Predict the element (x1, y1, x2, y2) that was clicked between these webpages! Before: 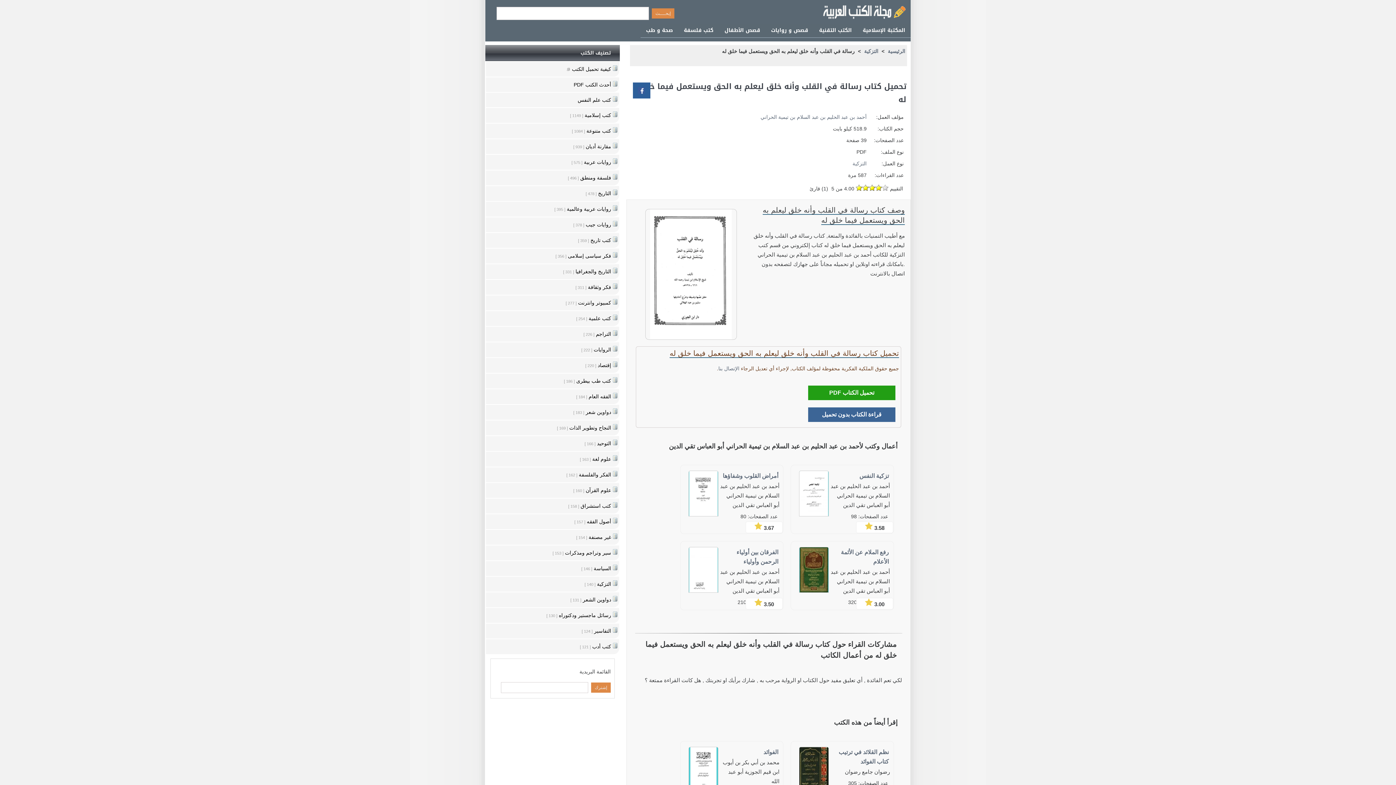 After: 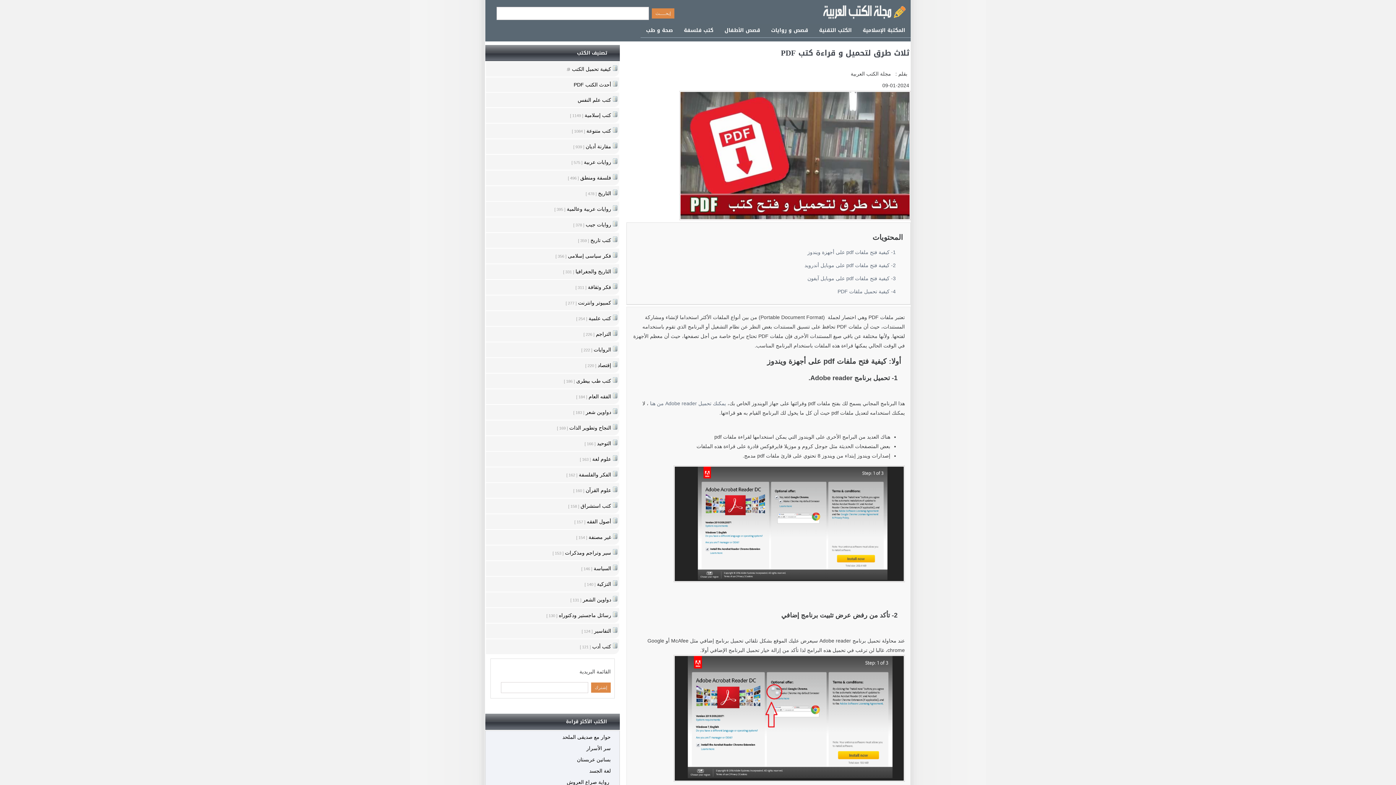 Action: label: كيفية تحميل الكتب 📚 bbox: (486, 61, 619, 76)